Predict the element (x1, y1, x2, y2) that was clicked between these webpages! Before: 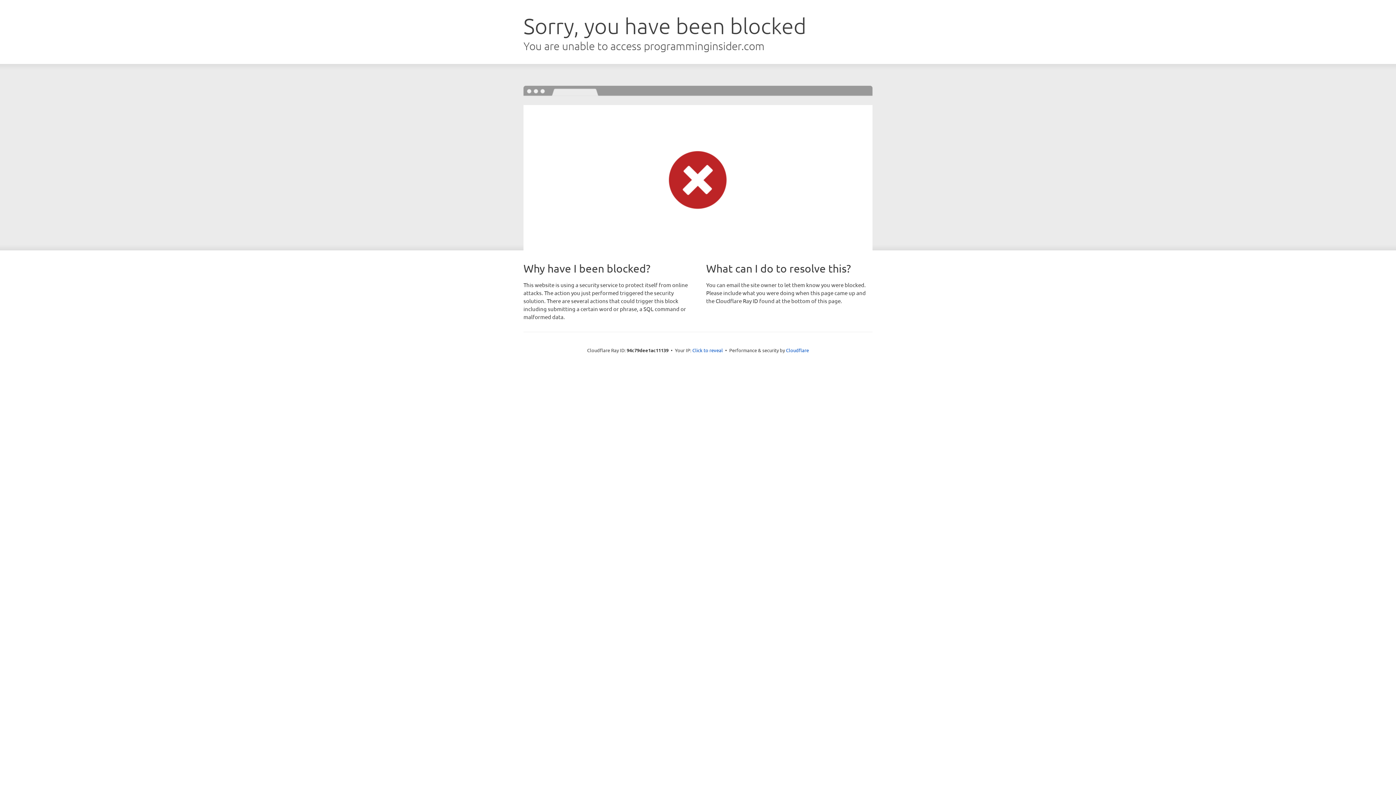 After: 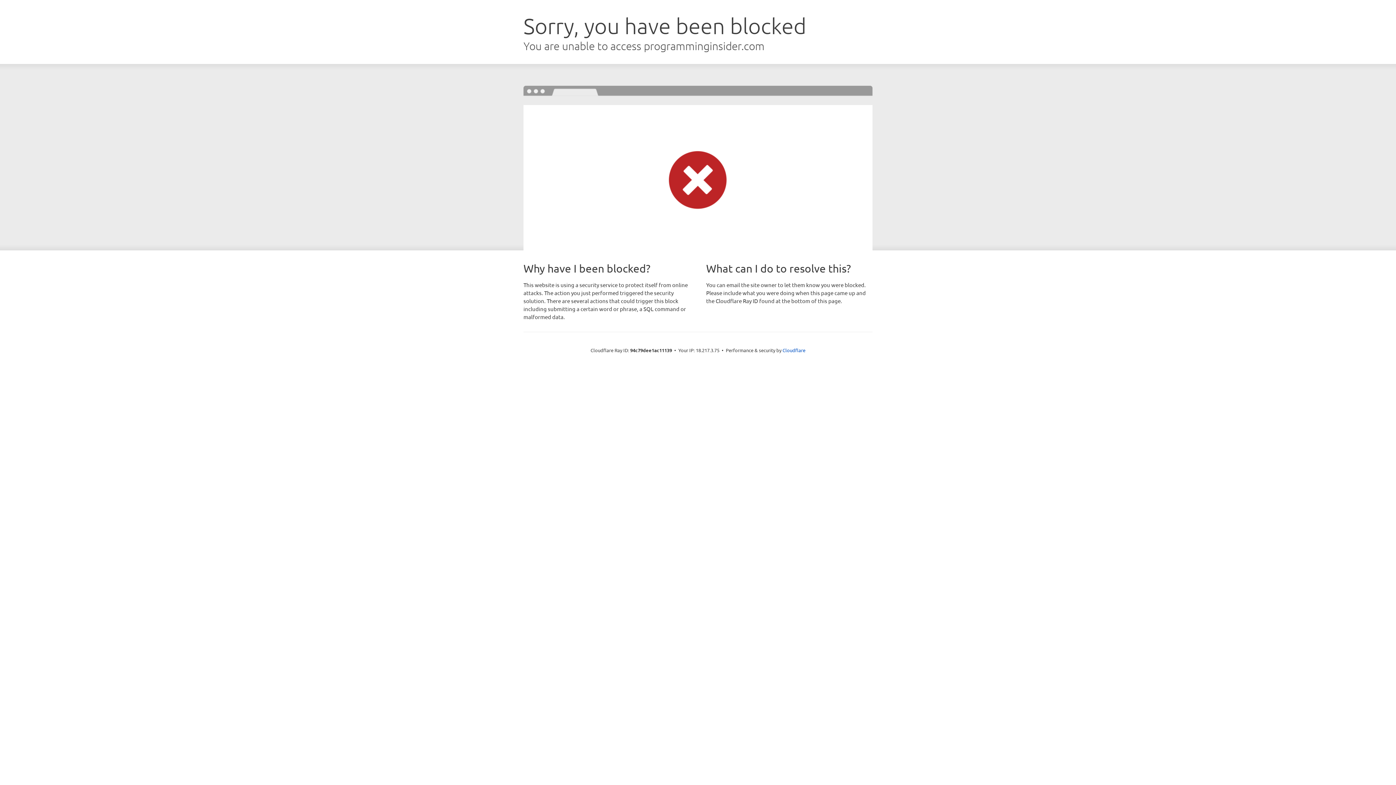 Action: label: Click to reveal bbox: (692, 346, 723, 353)